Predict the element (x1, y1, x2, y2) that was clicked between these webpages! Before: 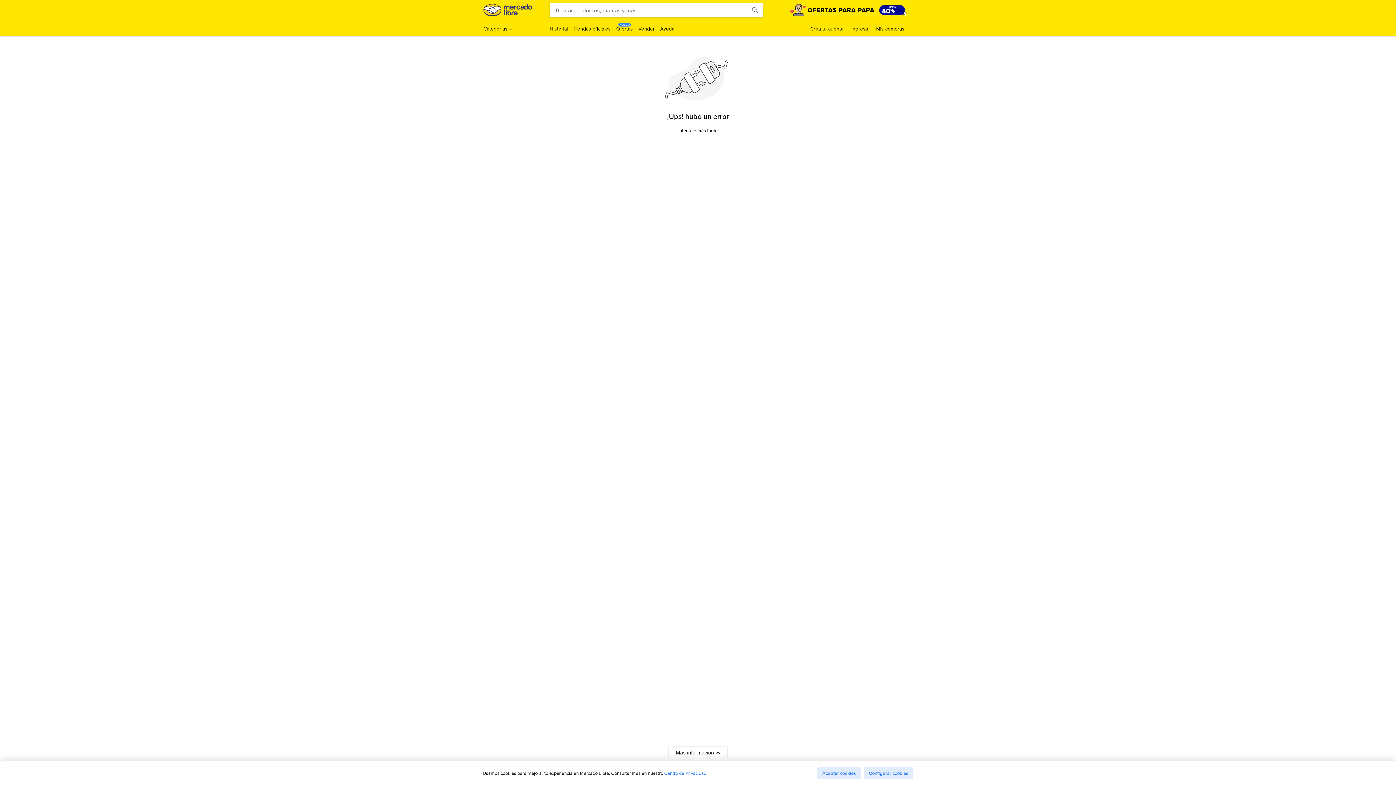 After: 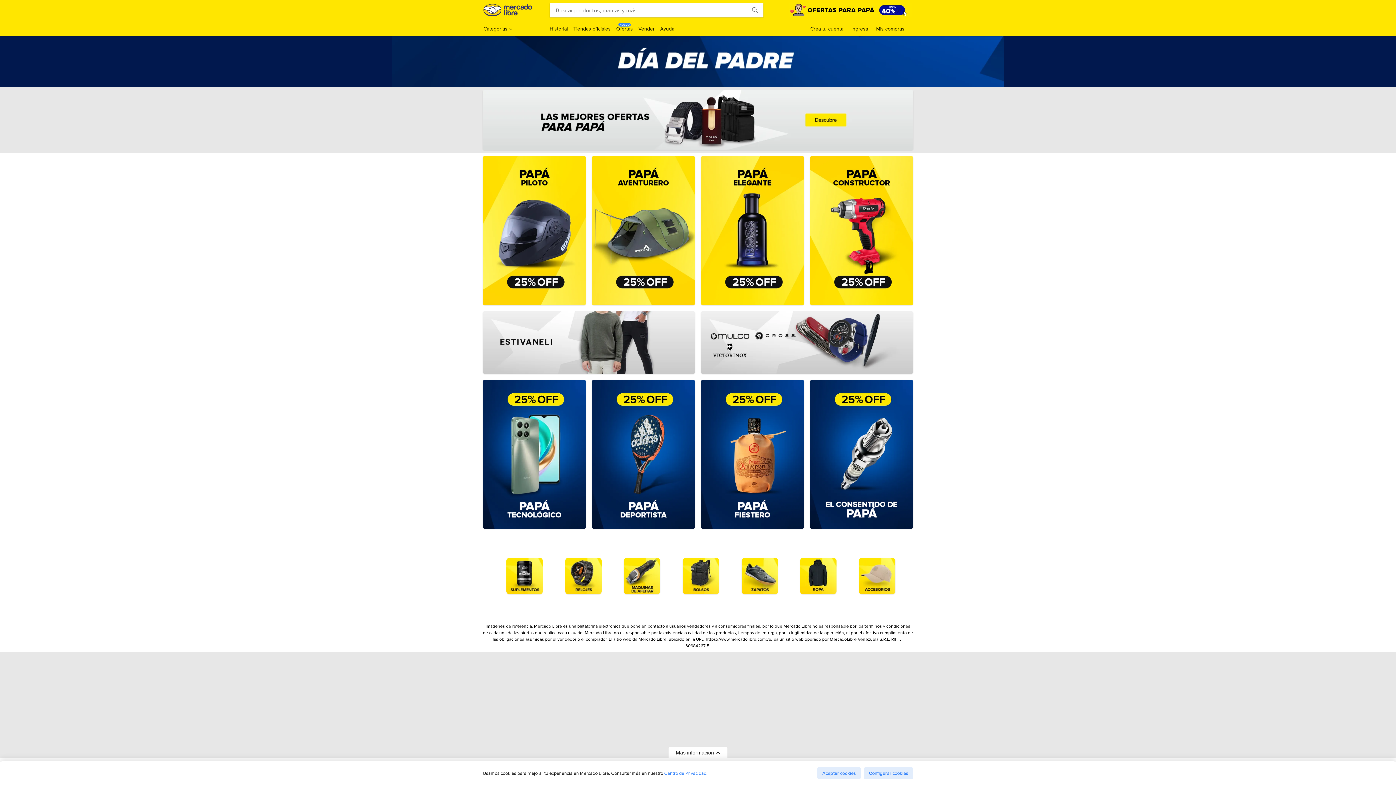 Action: bbox: (789, 3, 912, 17)